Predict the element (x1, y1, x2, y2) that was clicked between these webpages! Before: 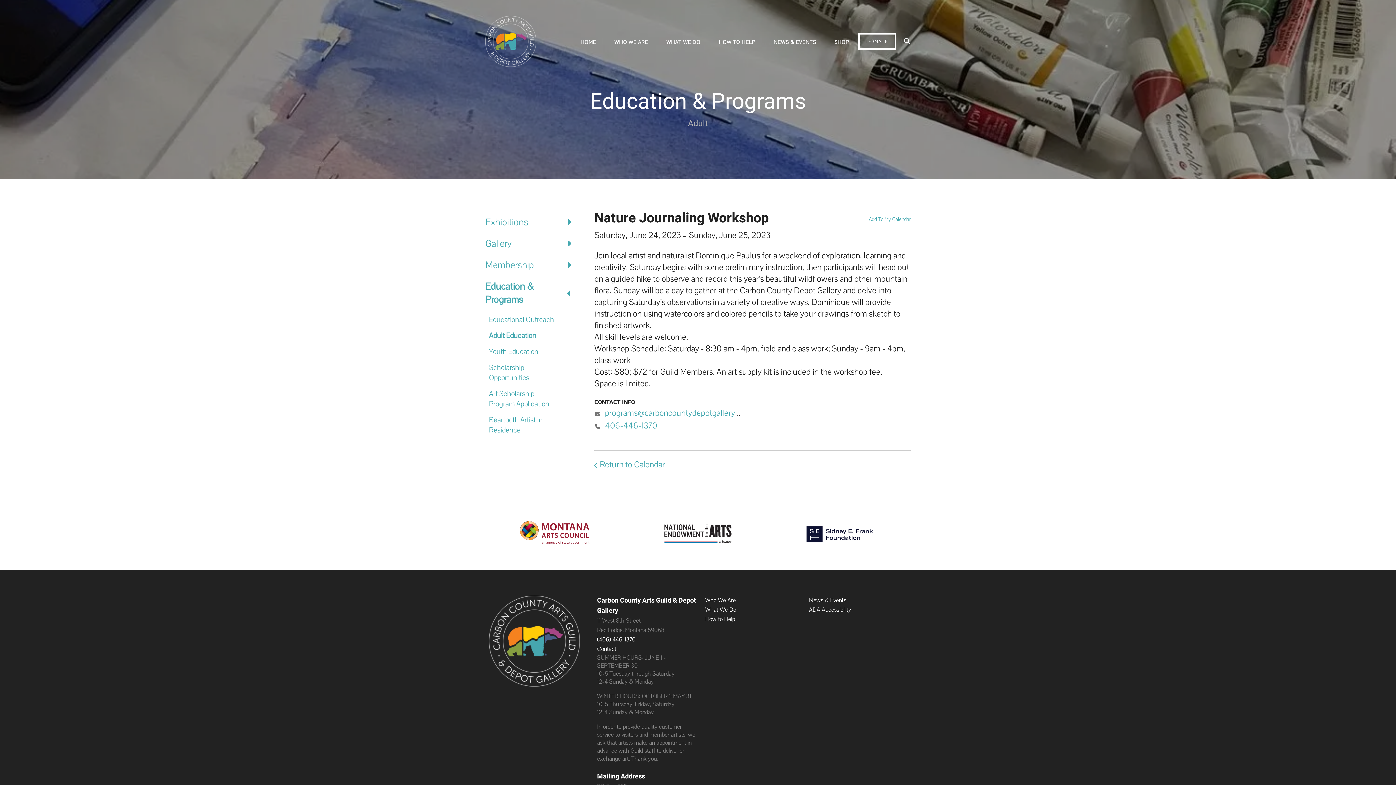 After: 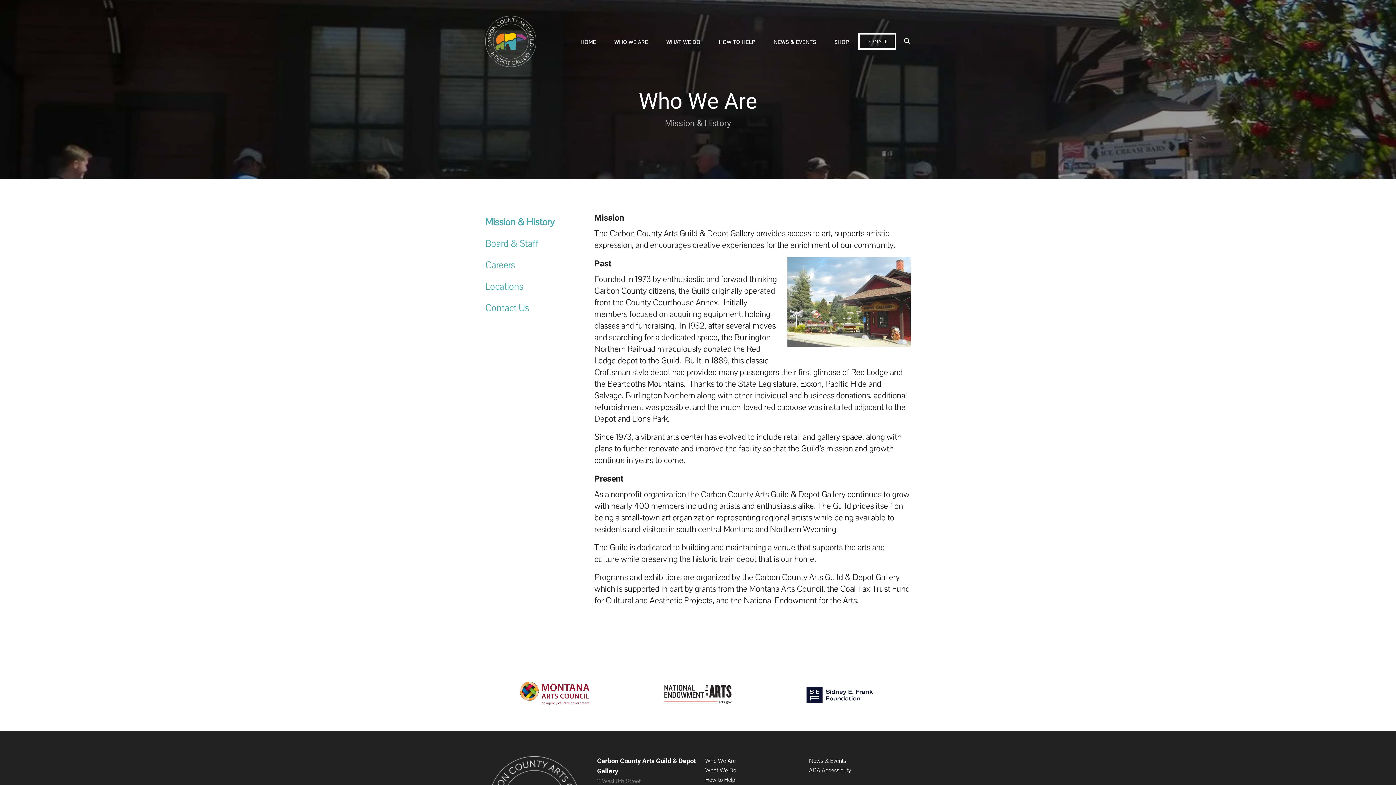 Action: bbox: (614, 35, 648, 50) label: WHO WE ARE